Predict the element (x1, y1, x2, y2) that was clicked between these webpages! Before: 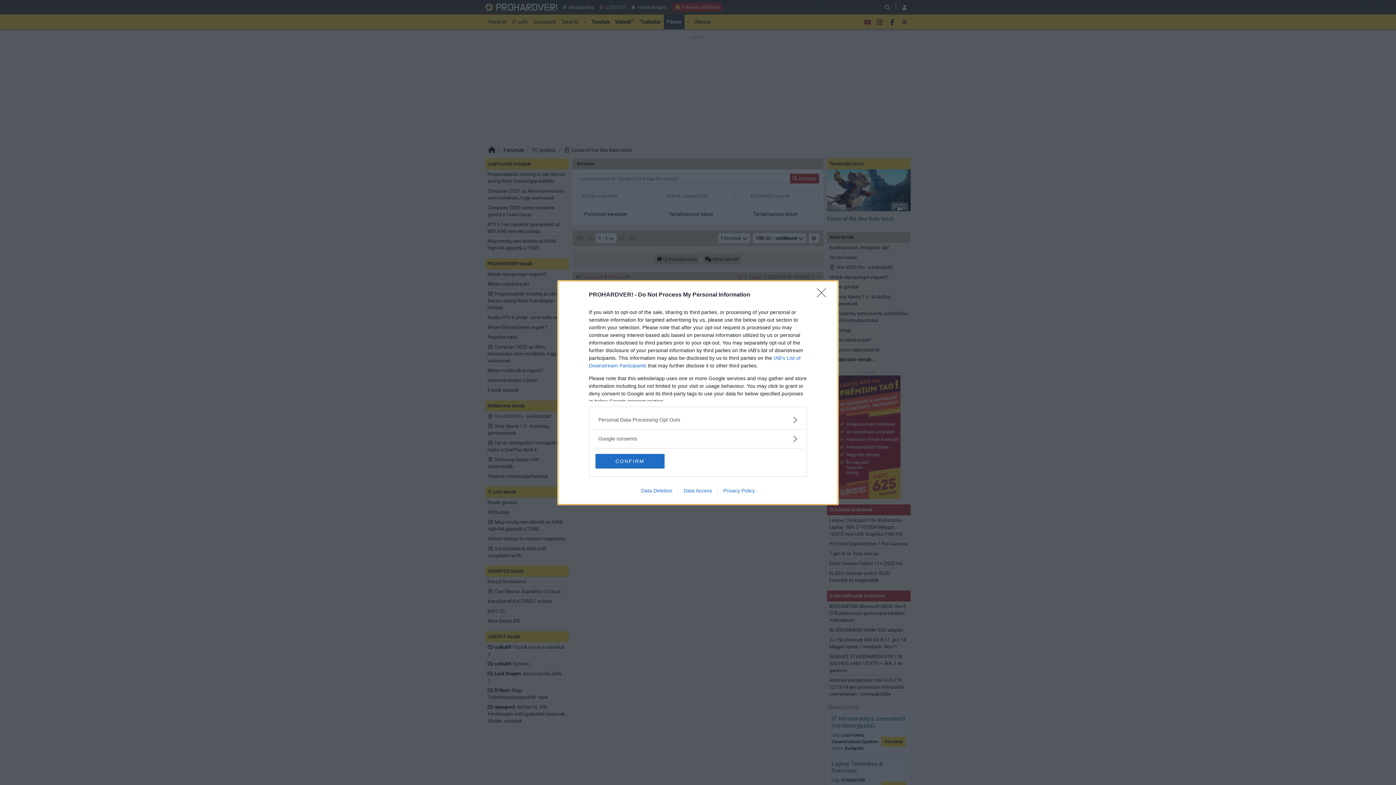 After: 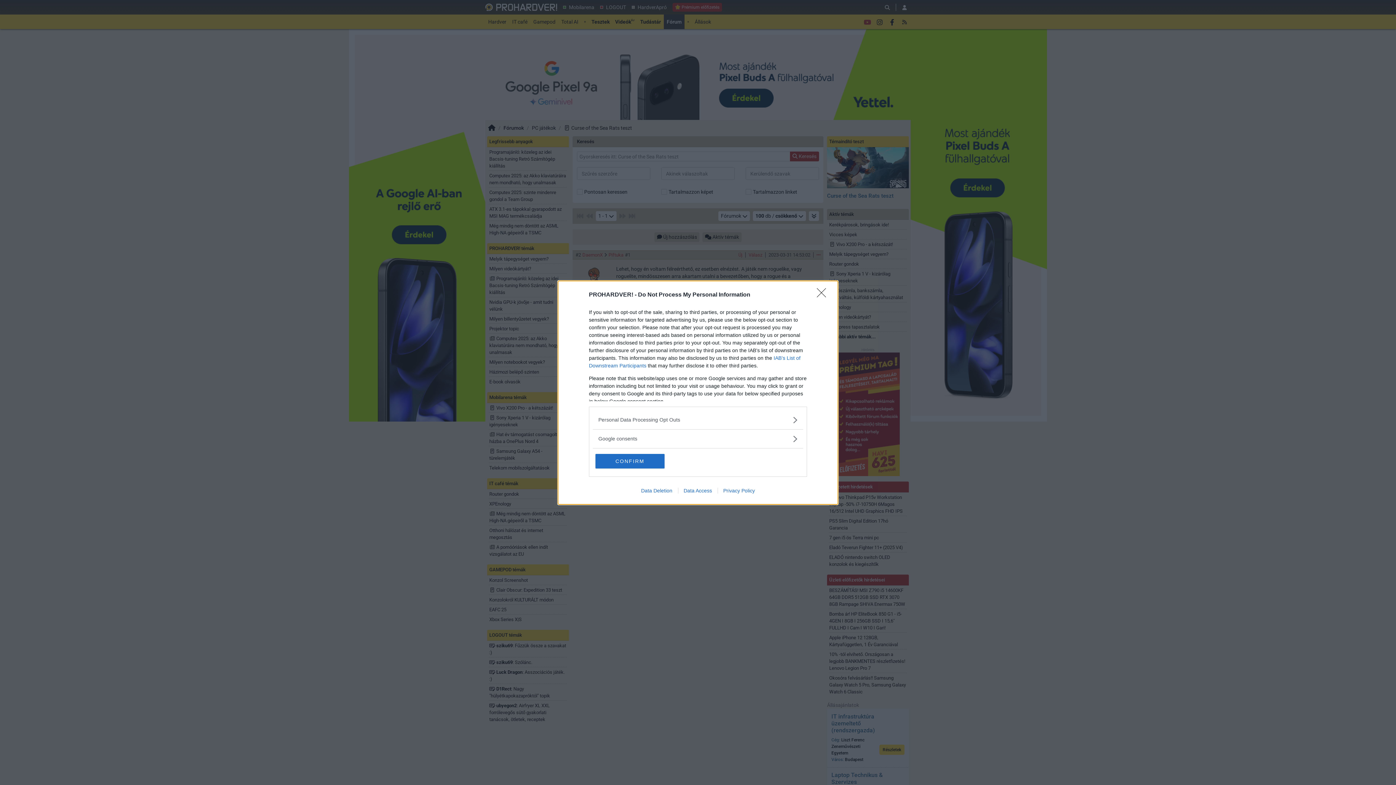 Action: label: Data Deletion bbox: (635, 487, 678, 493)